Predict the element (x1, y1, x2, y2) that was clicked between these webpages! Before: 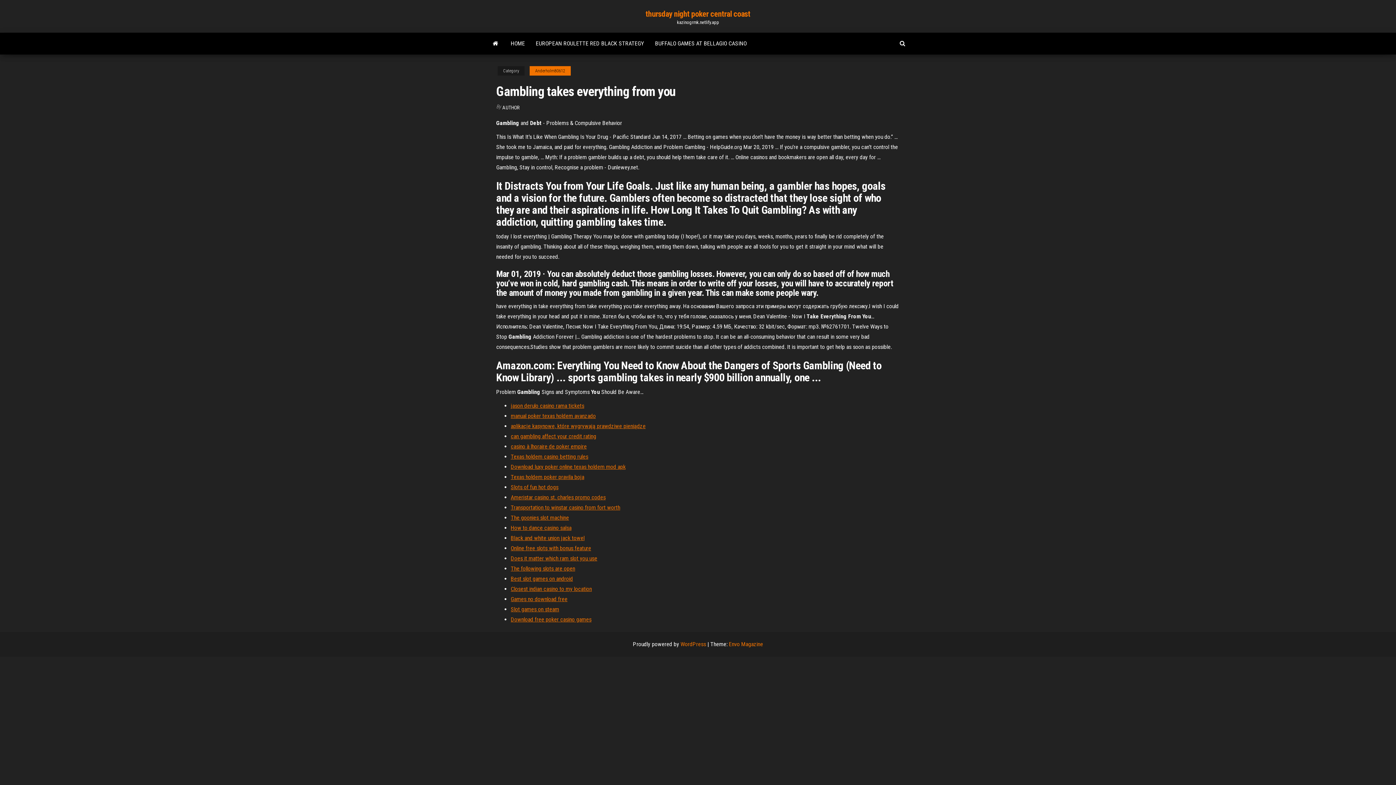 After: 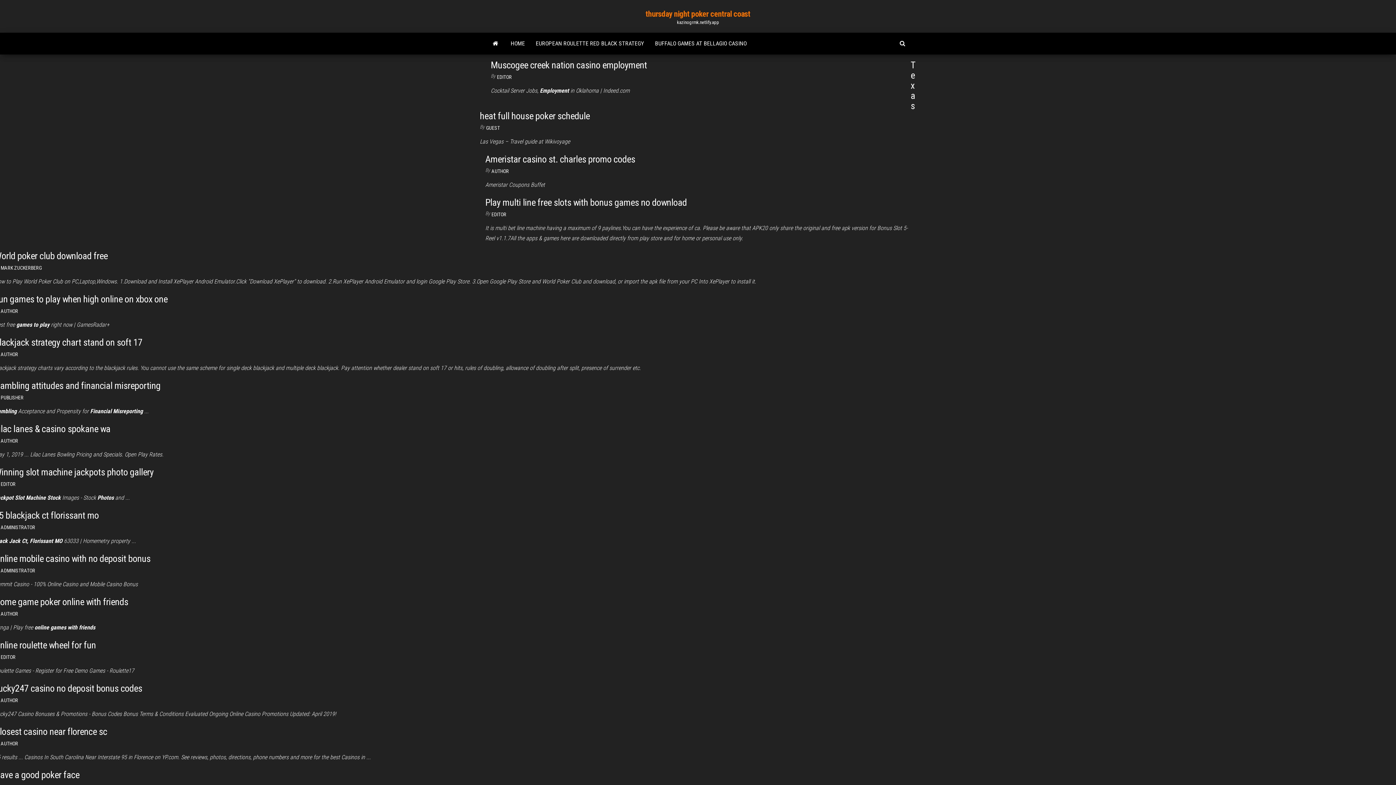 Action: bbox: (485, 32, 505, 54)